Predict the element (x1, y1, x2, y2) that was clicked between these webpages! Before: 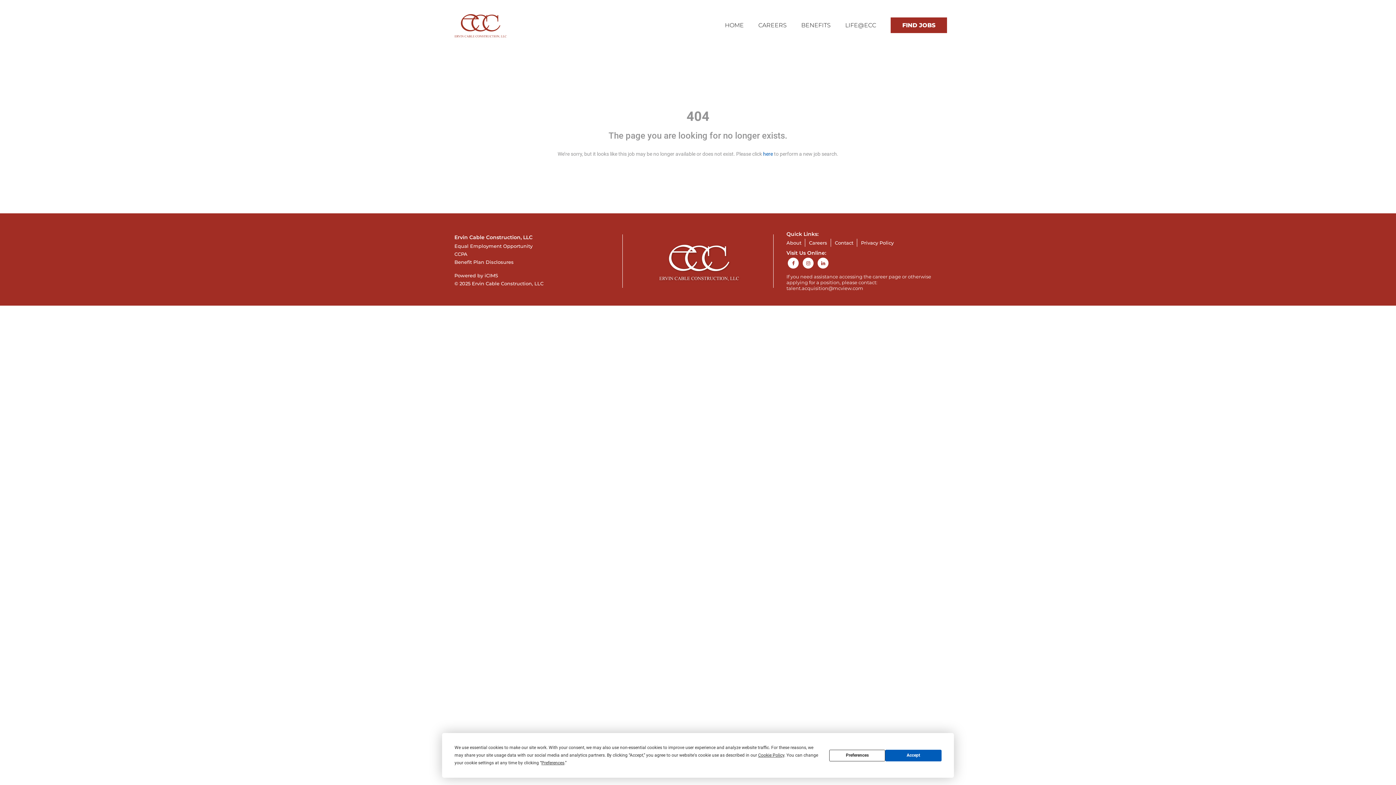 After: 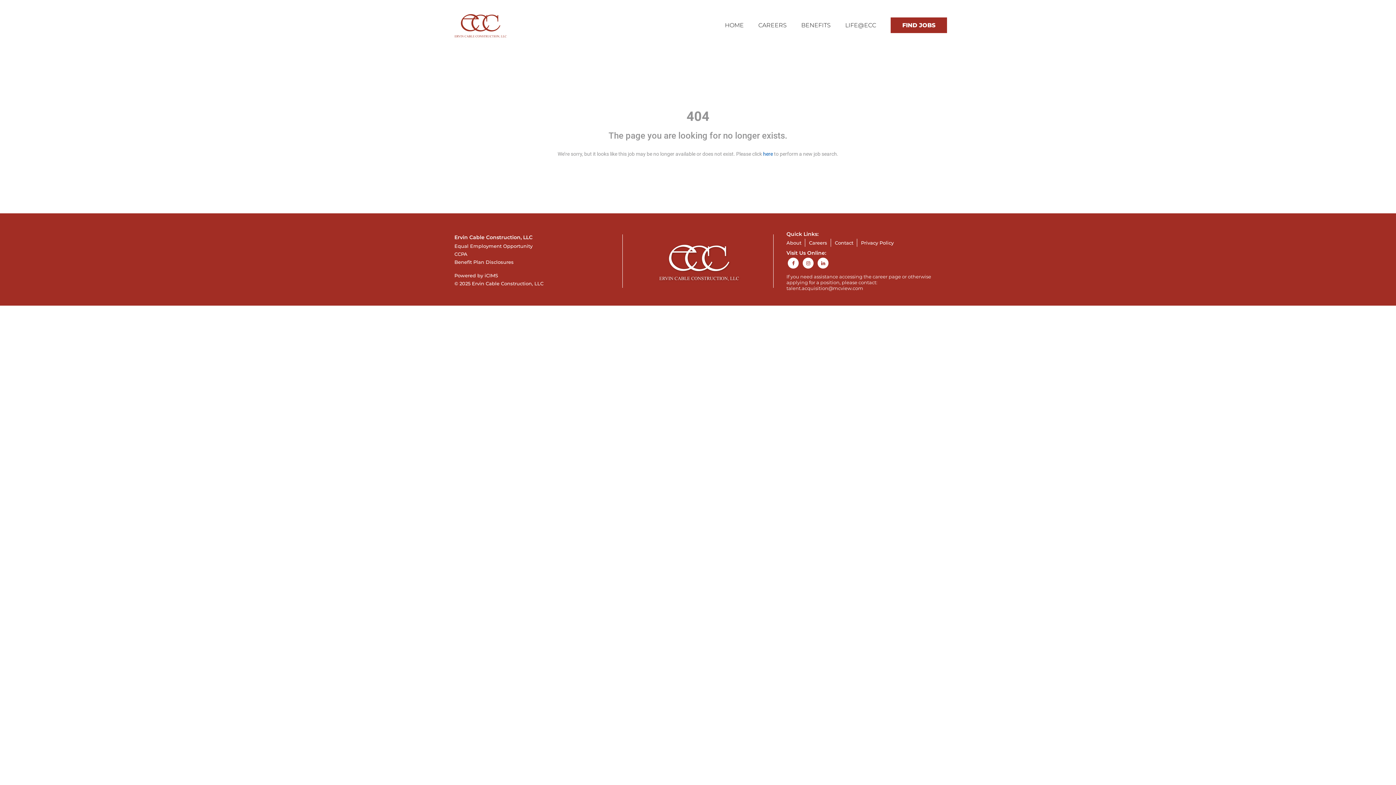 Action: label: Accept bbox: (885, 750, 941, 761)